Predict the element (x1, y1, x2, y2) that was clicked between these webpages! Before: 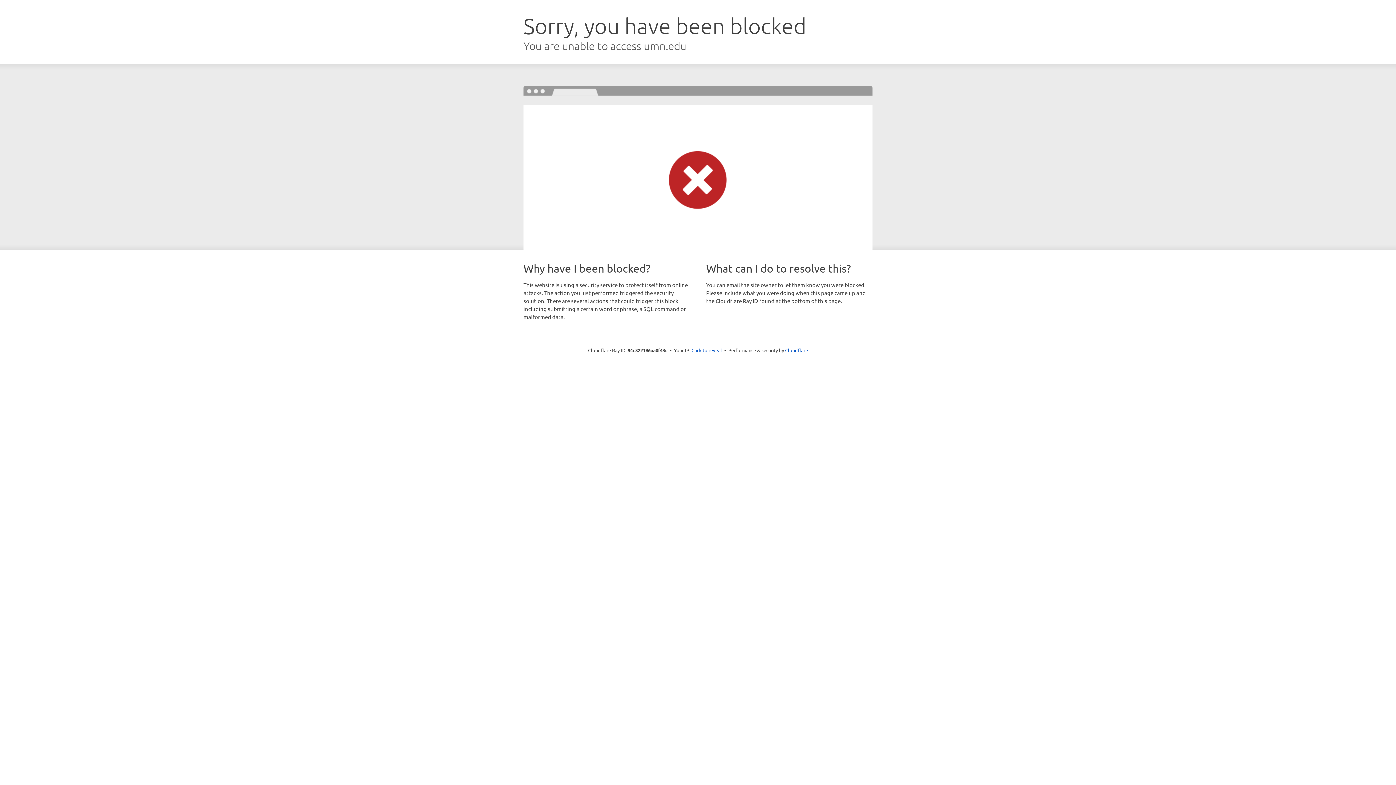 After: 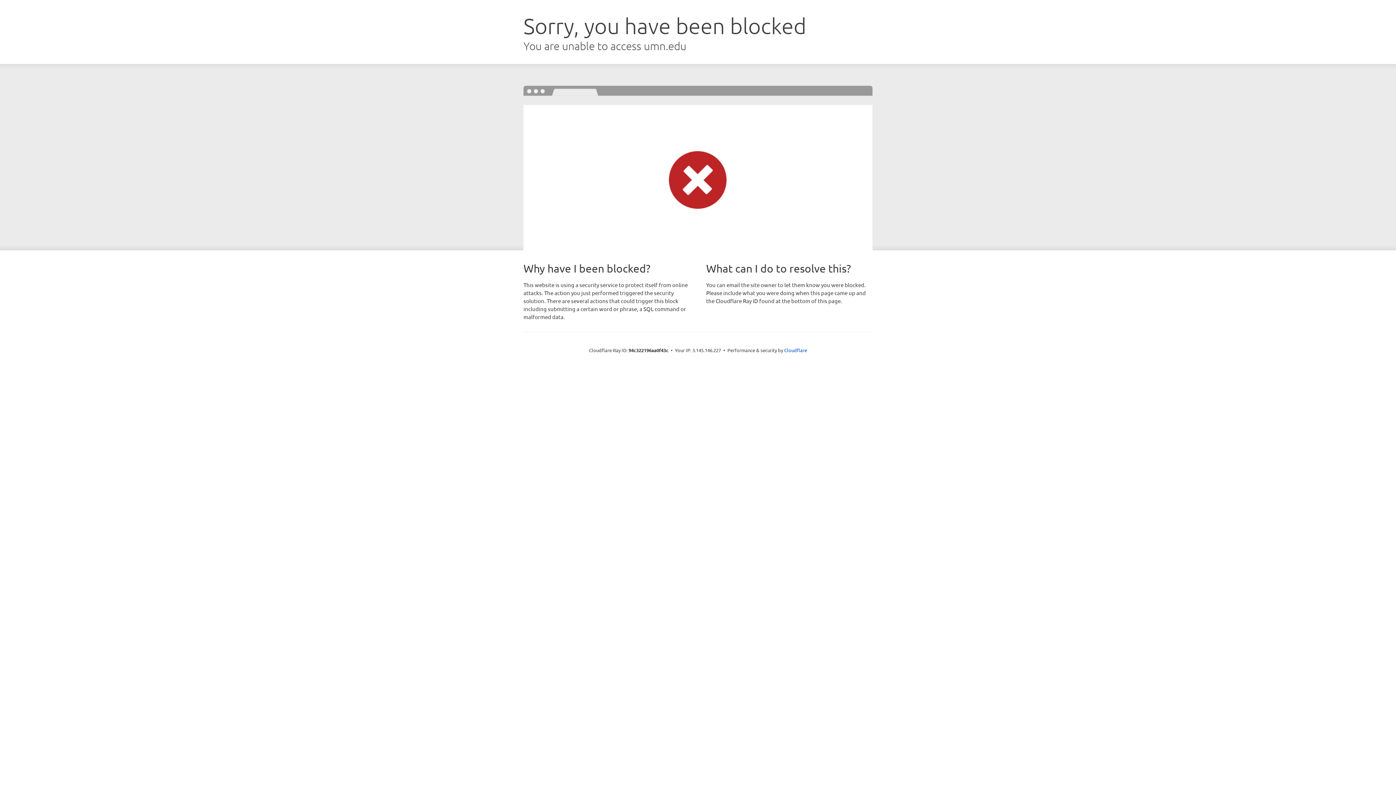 Action: bbox: (691, 346, 722, 353) label: Click to reveal